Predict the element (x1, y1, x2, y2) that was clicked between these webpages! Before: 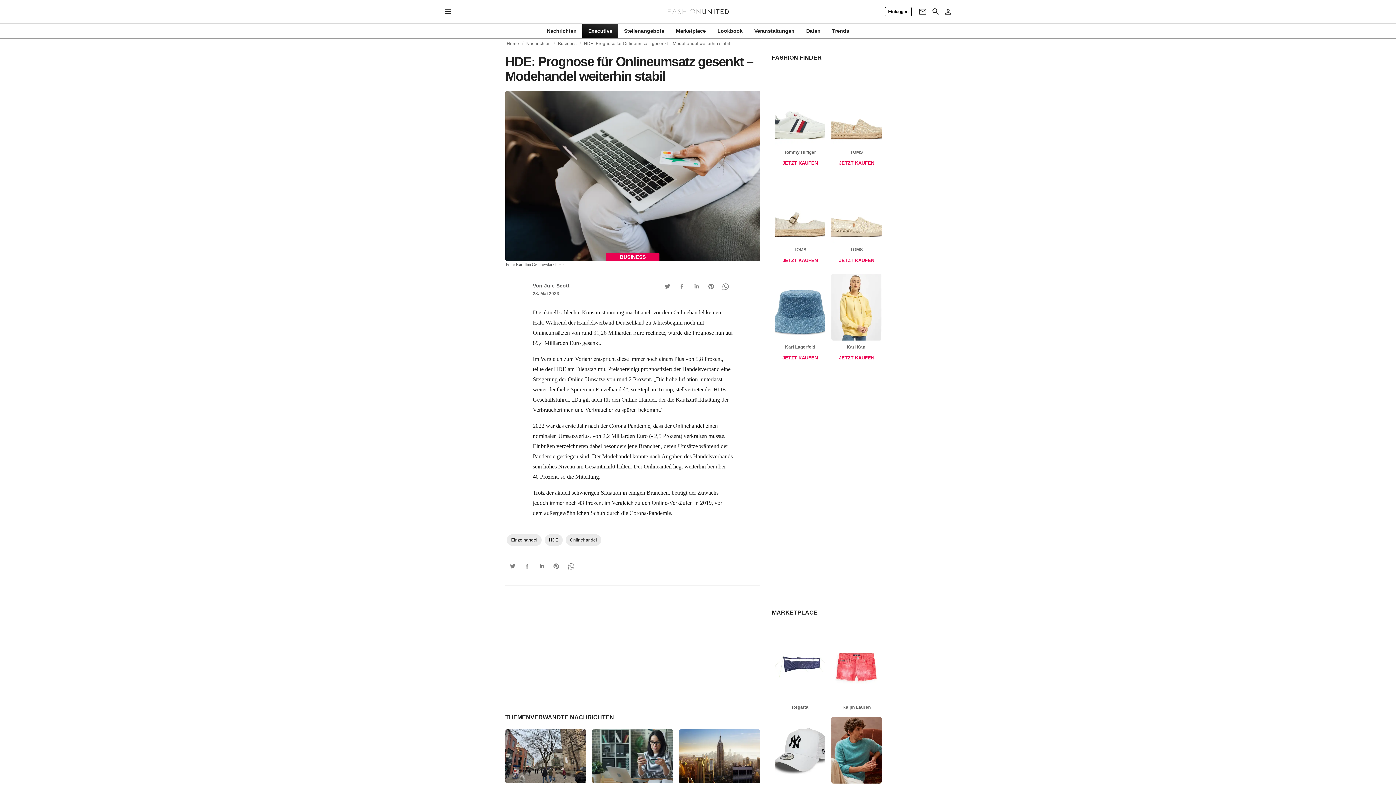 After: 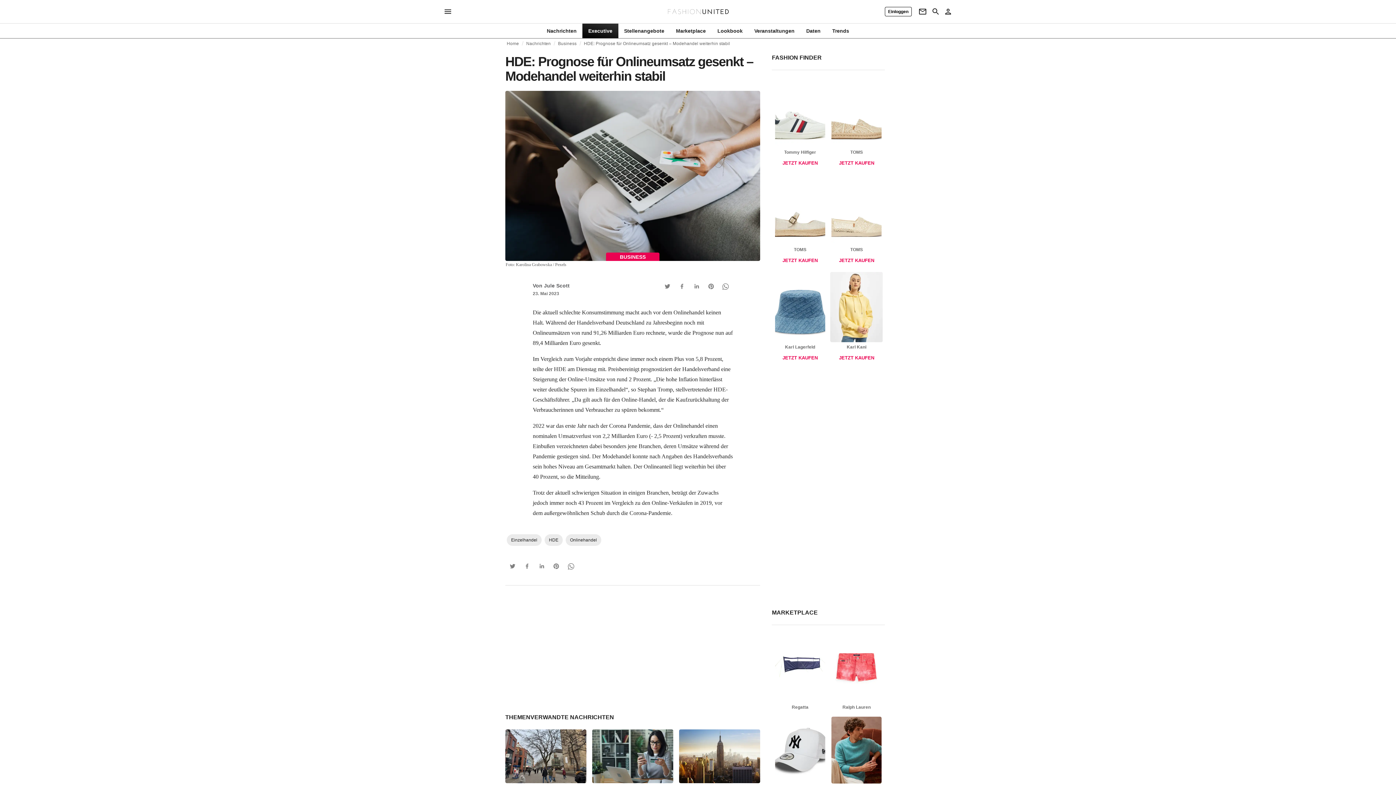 Action: bbox: (829, 273, 883, 365) label: Karl Kani
JETZT KAUFEN